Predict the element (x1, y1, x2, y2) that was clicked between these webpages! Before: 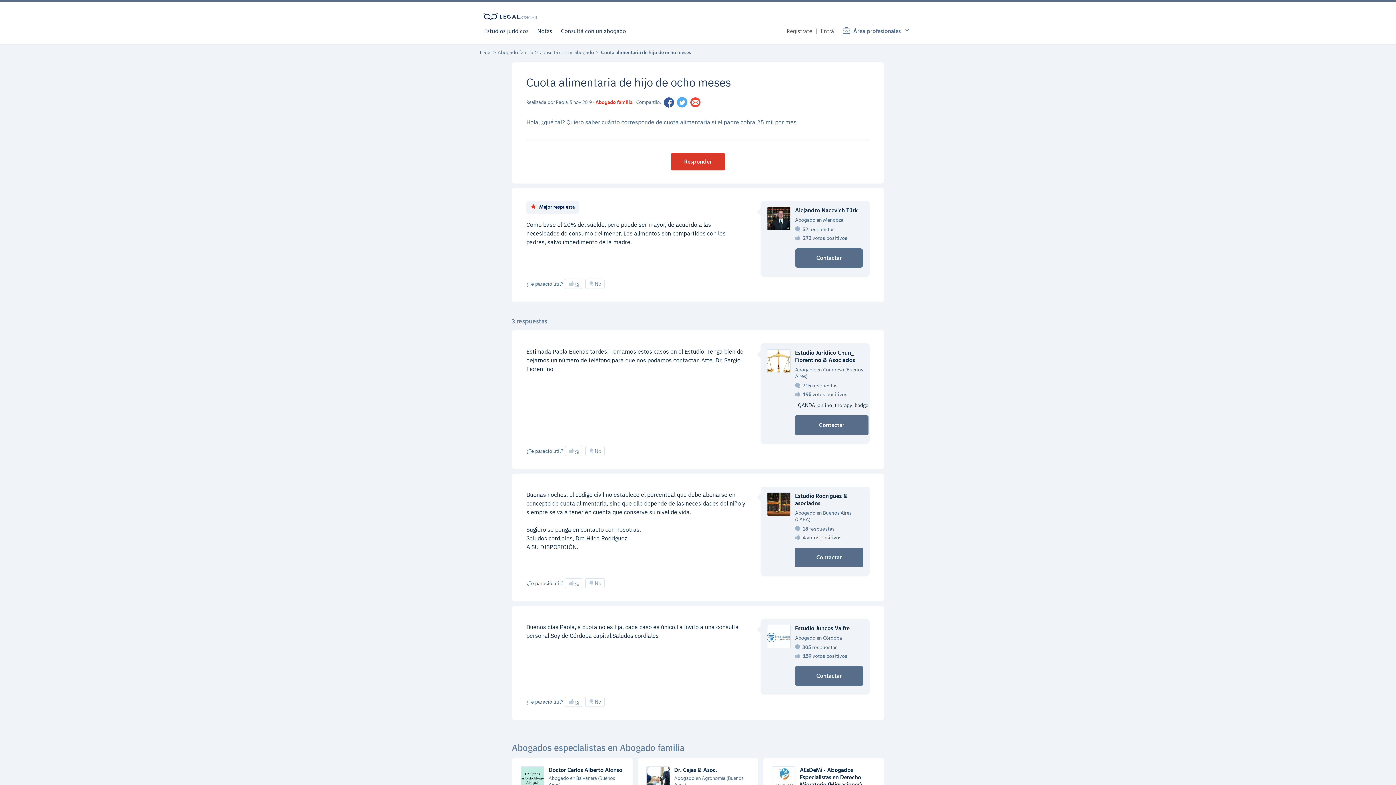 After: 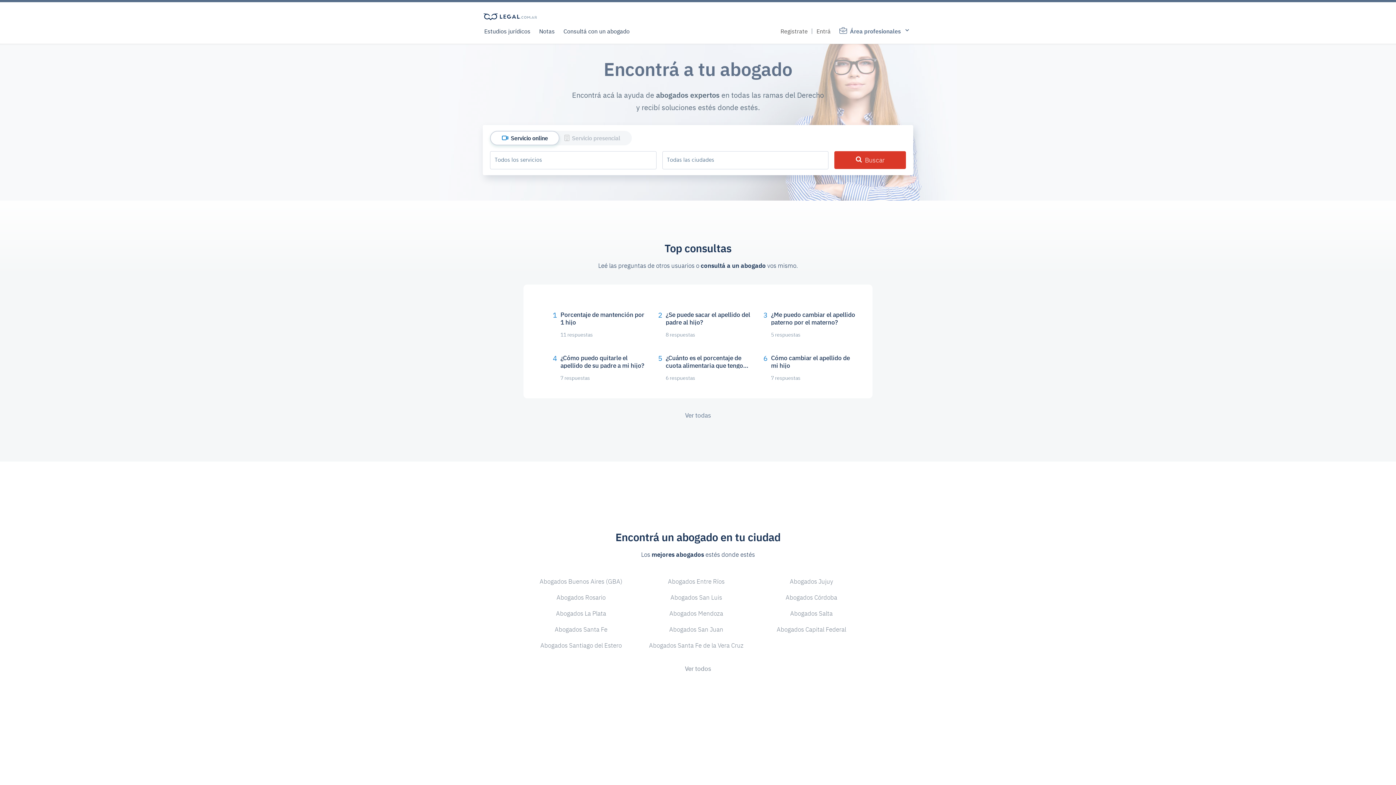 Action: label: Legal bbox: (480, 50, 491, 55)